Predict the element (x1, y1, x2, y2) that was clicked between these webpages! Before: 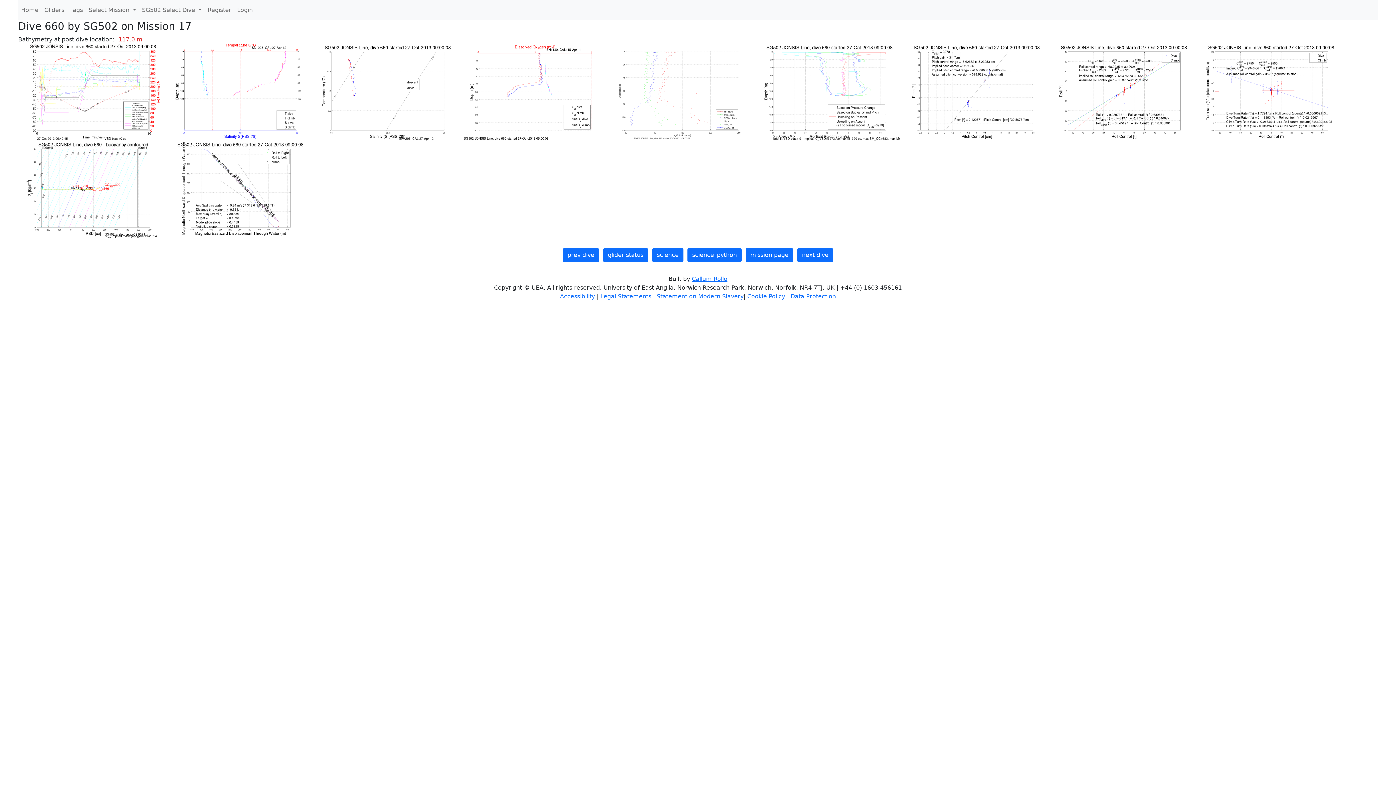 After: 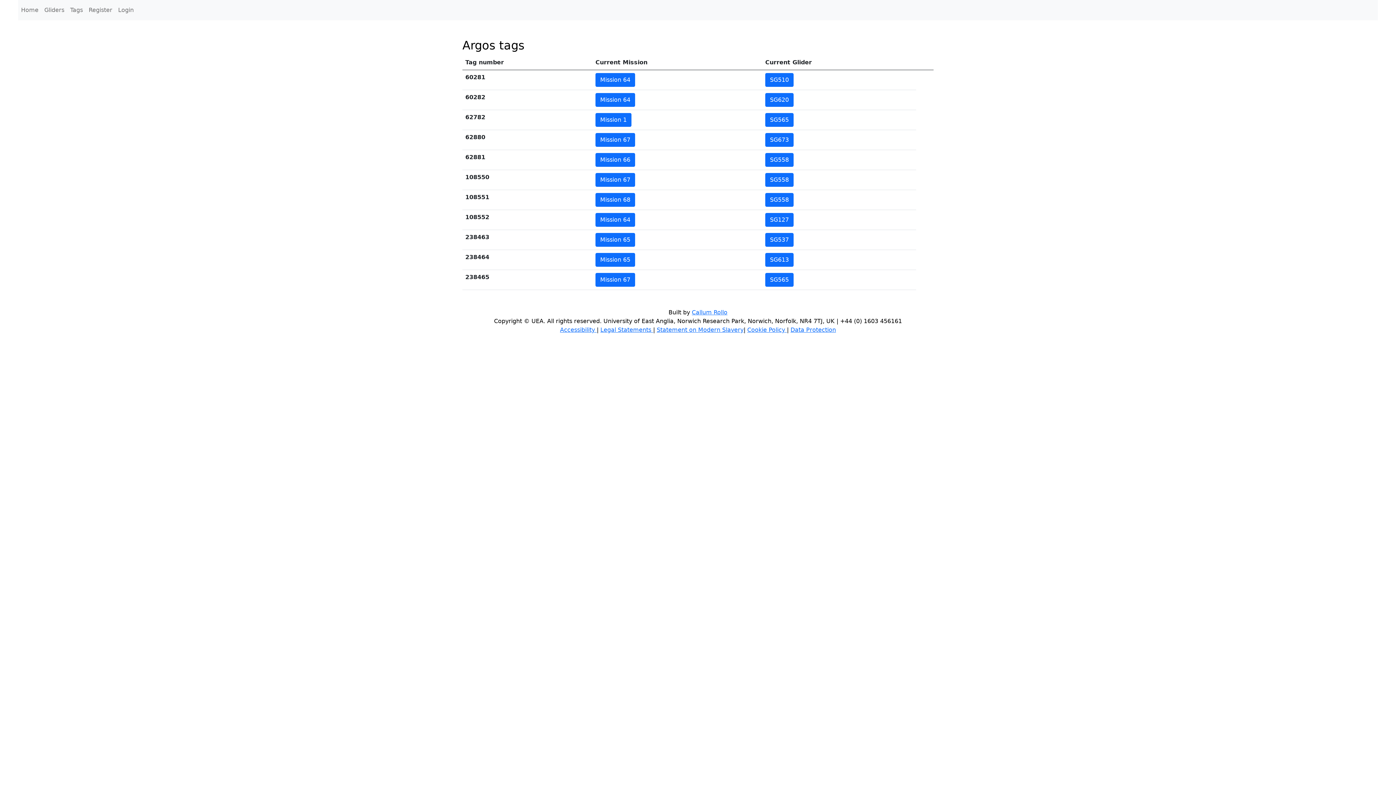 Action: bbox: (67, 2, 85, 17) label: Tags